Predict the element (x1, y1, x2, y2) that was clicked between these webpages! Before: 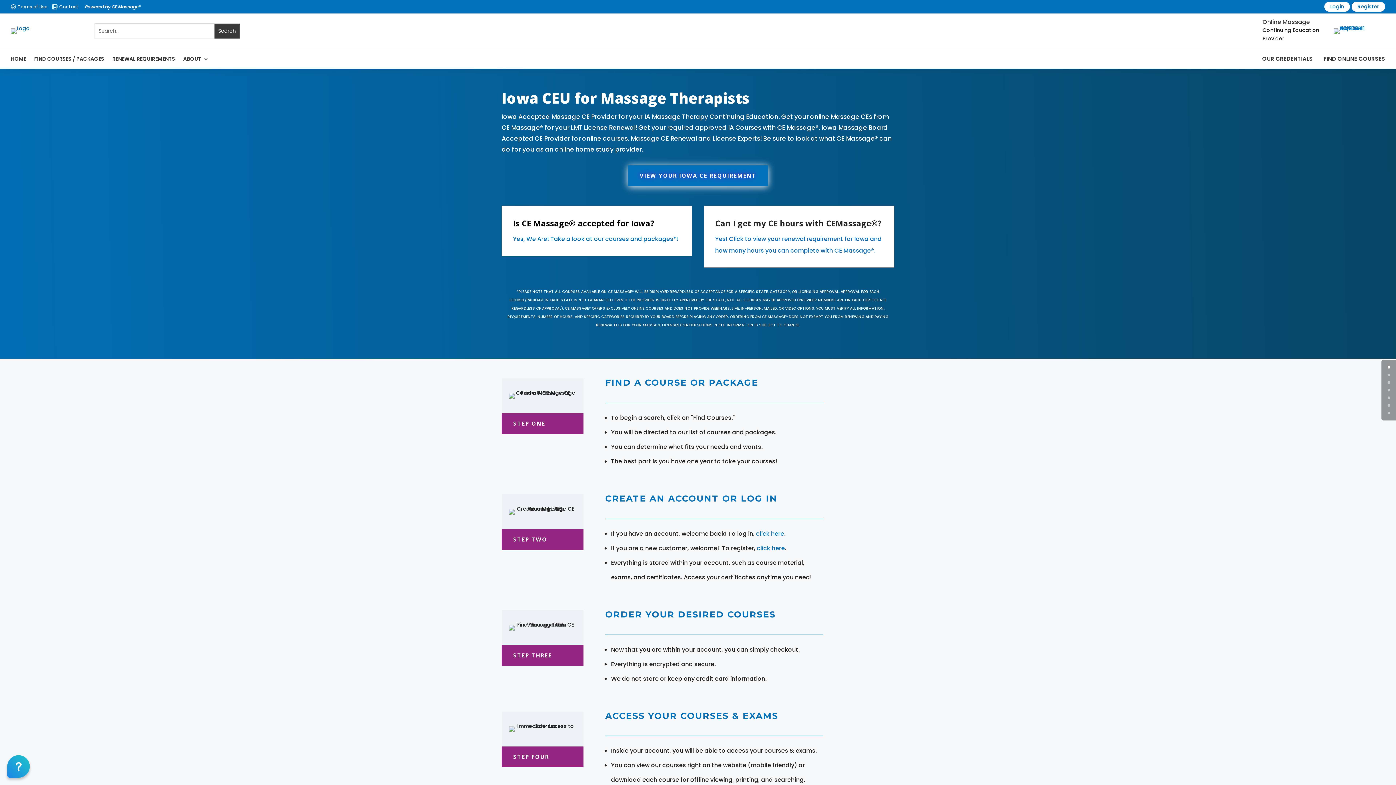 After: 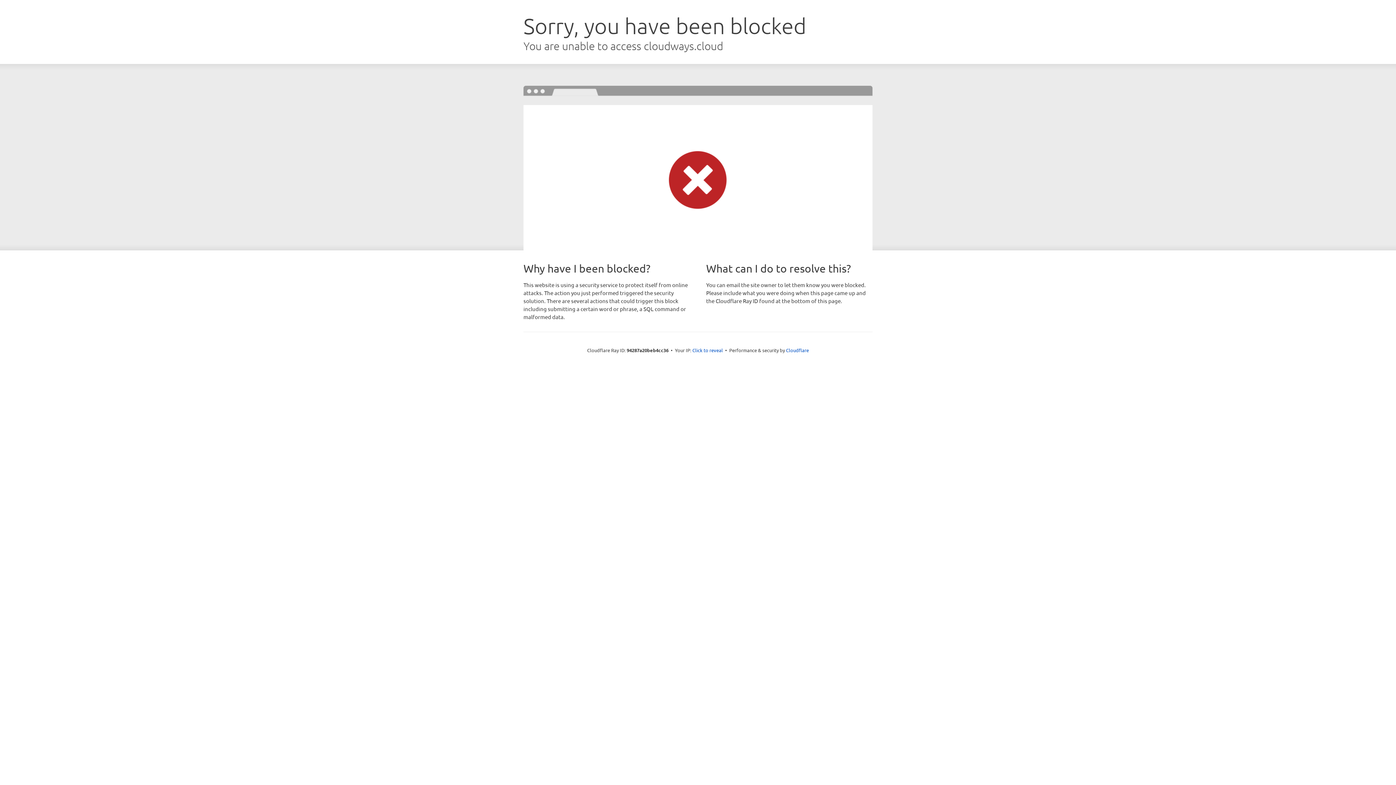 Action: label: Register bbox: (1351, 1, 1385, 11)